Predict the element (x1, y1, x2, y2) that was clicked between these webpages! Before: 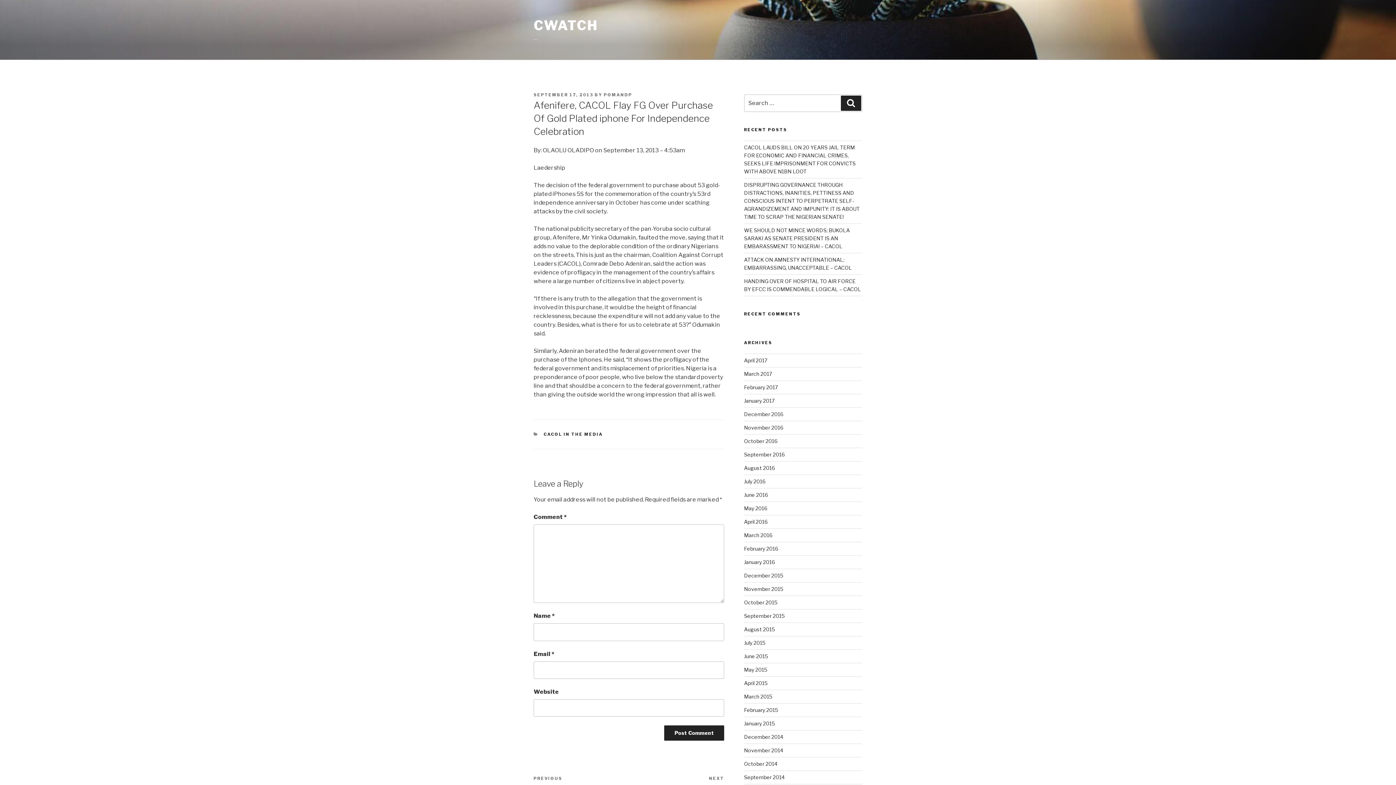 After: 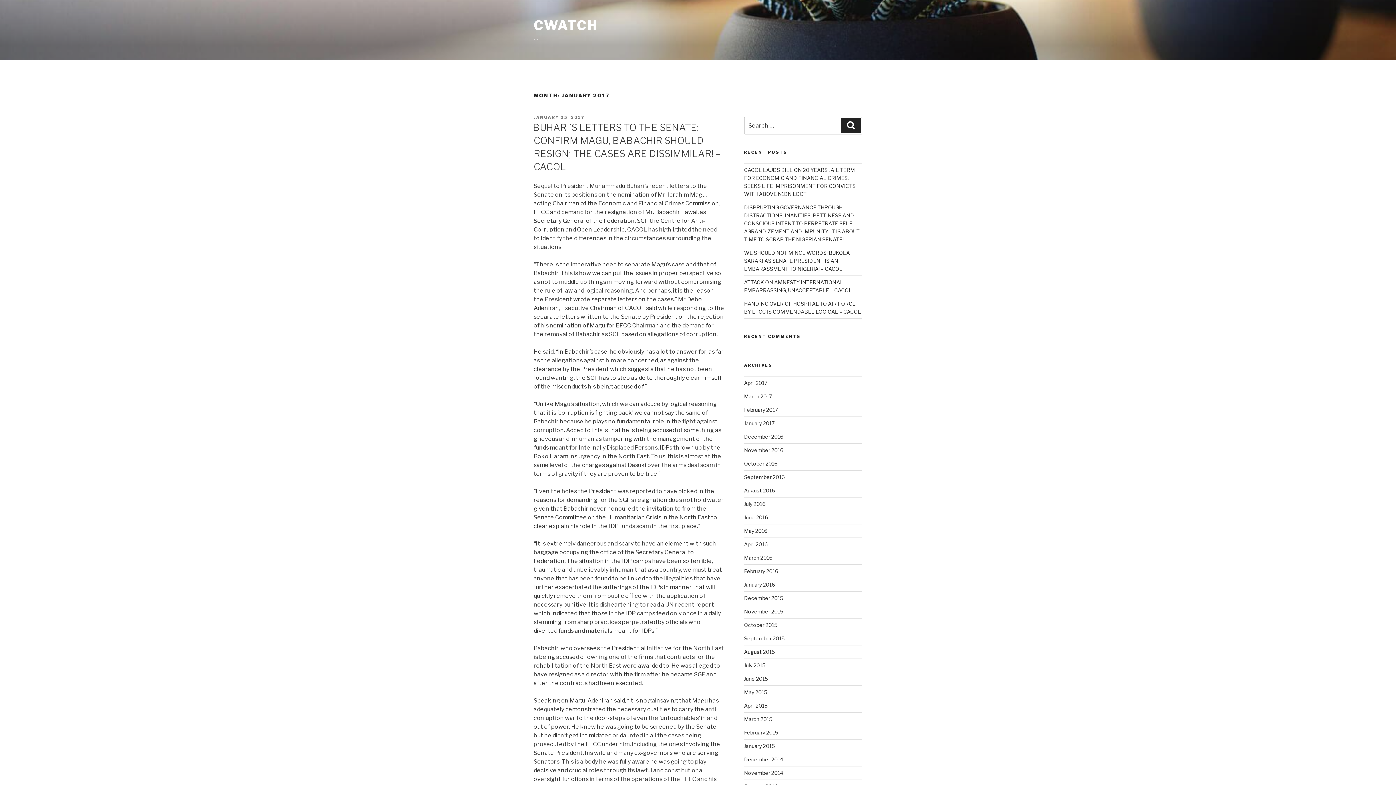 Action: bbox: (744, 397, 774, 404) label: January 2017